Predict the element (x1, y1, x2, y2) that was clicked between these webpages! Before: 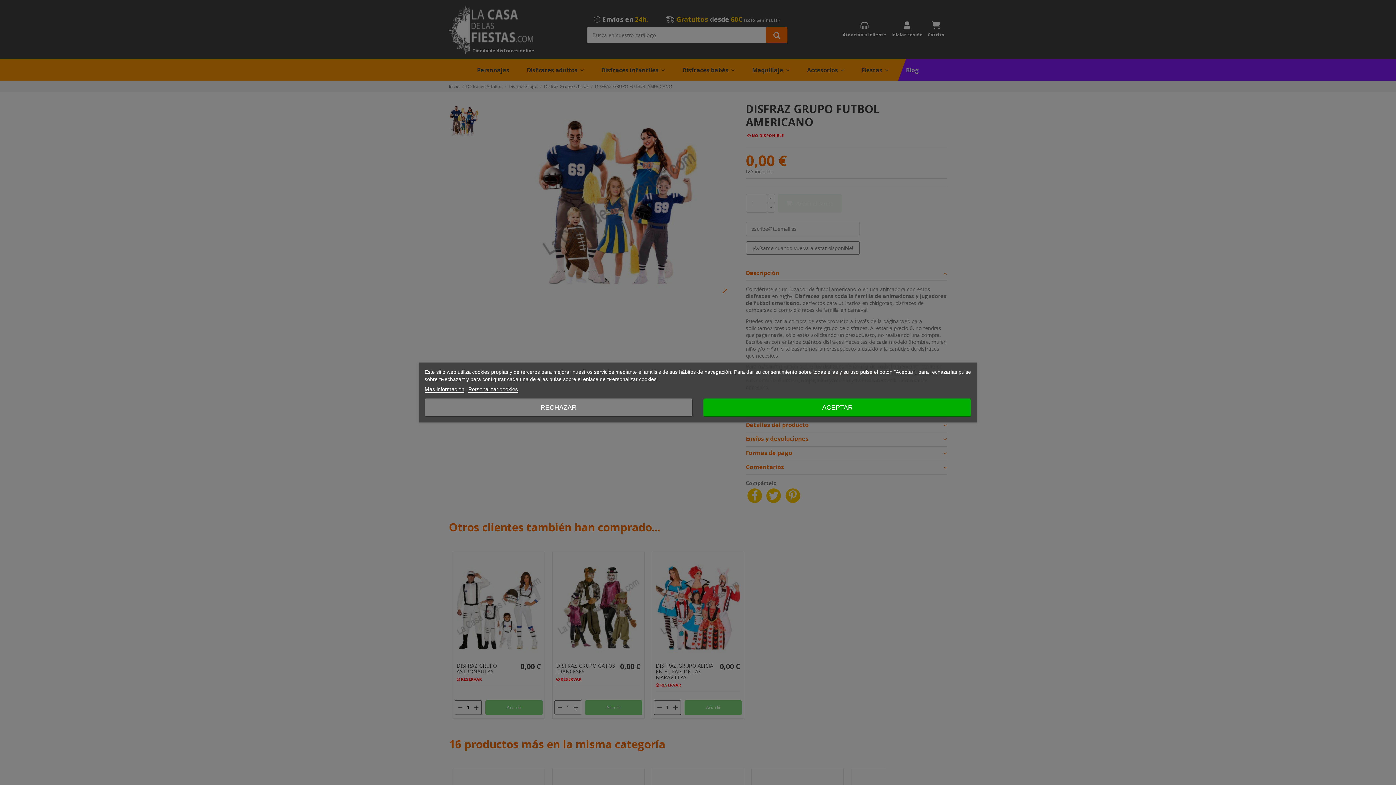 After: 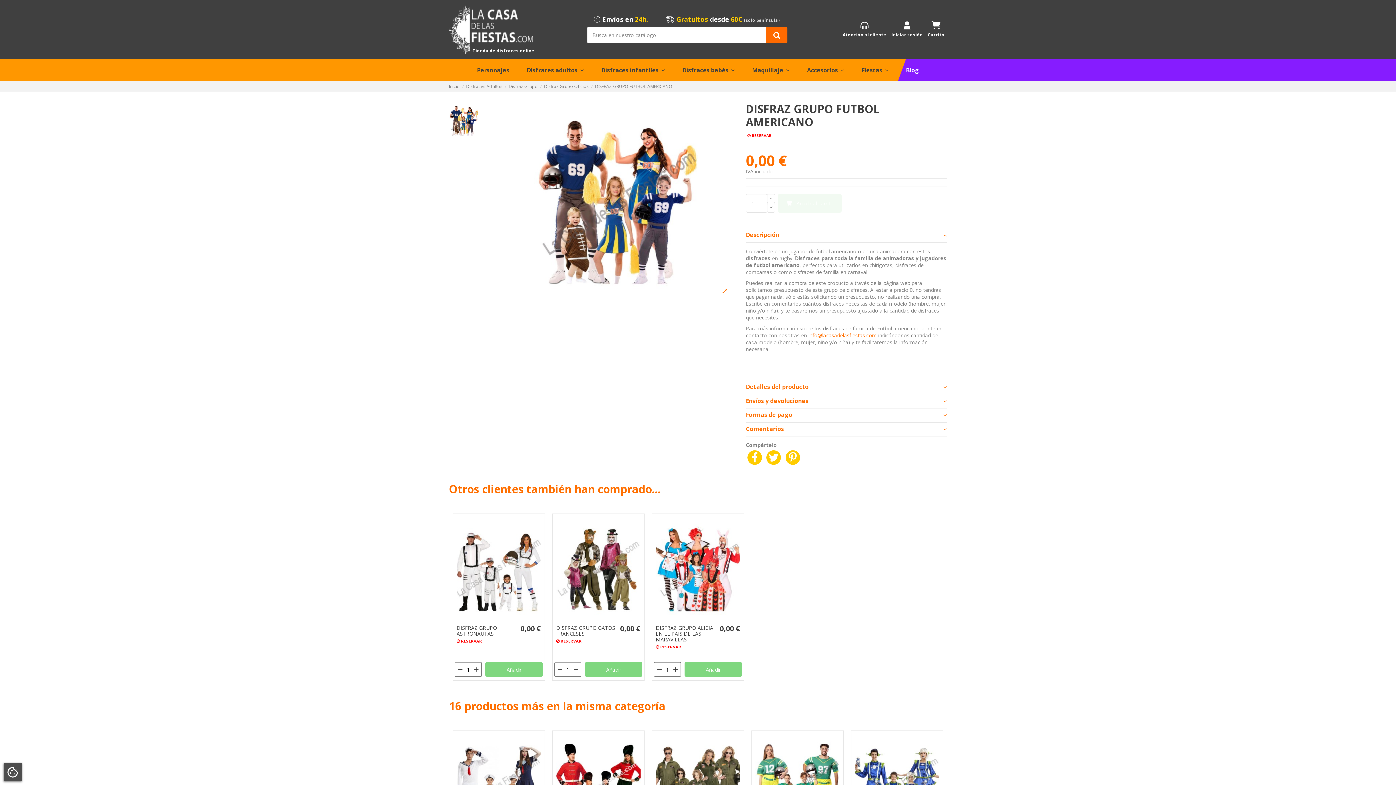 Action: bbox: (424, 398, 692, 416) label: RECHAZAR